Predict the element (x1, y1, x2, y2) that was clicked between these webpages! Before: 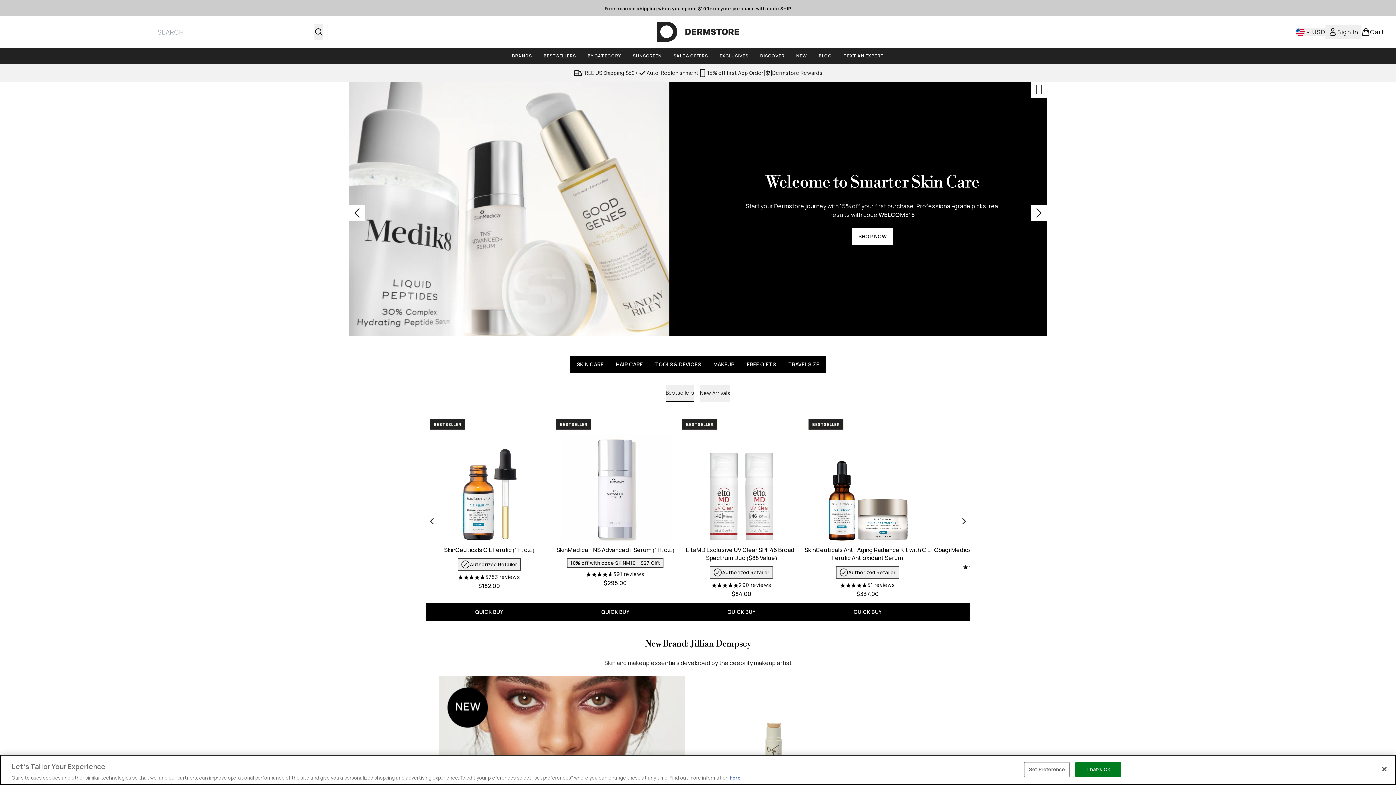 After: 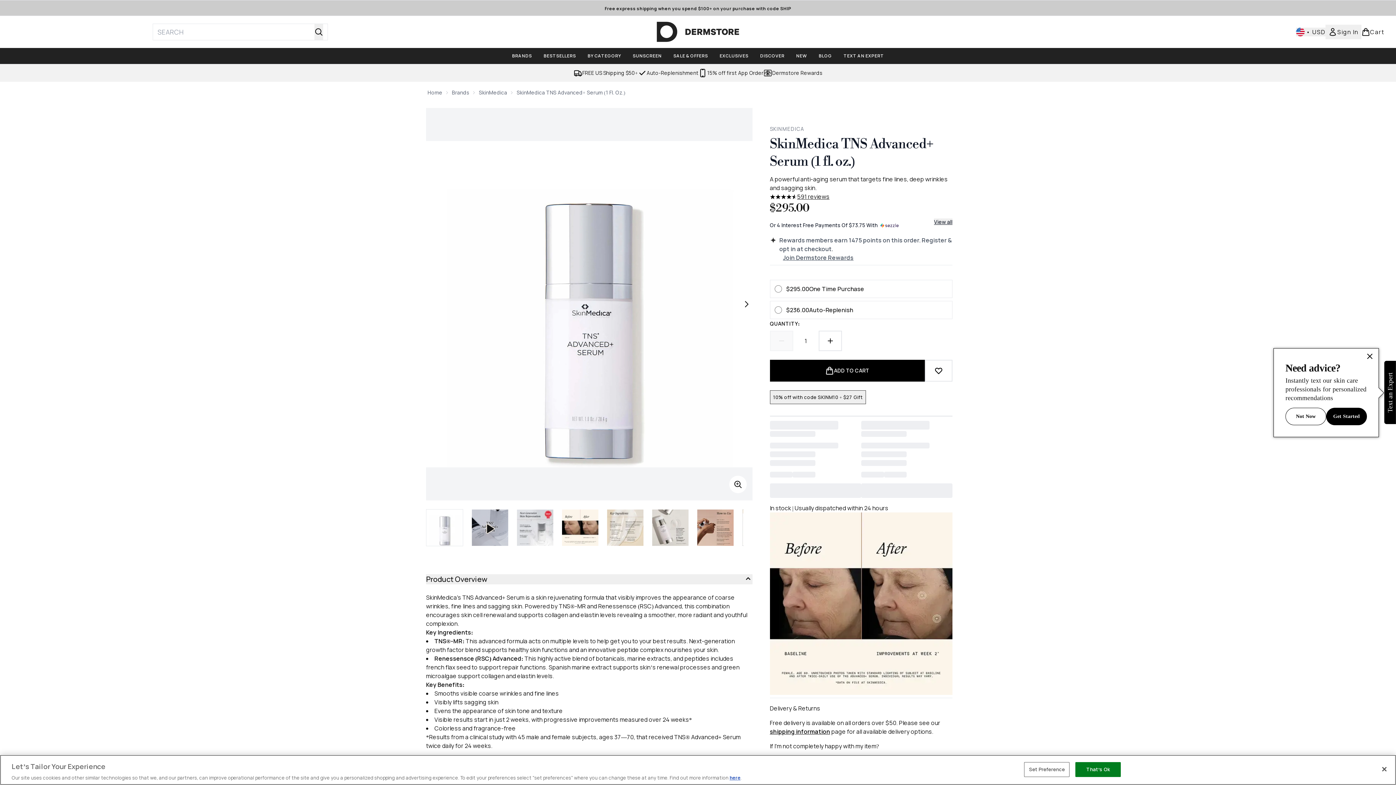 Action: bbox: (552, 415, 678, 541)